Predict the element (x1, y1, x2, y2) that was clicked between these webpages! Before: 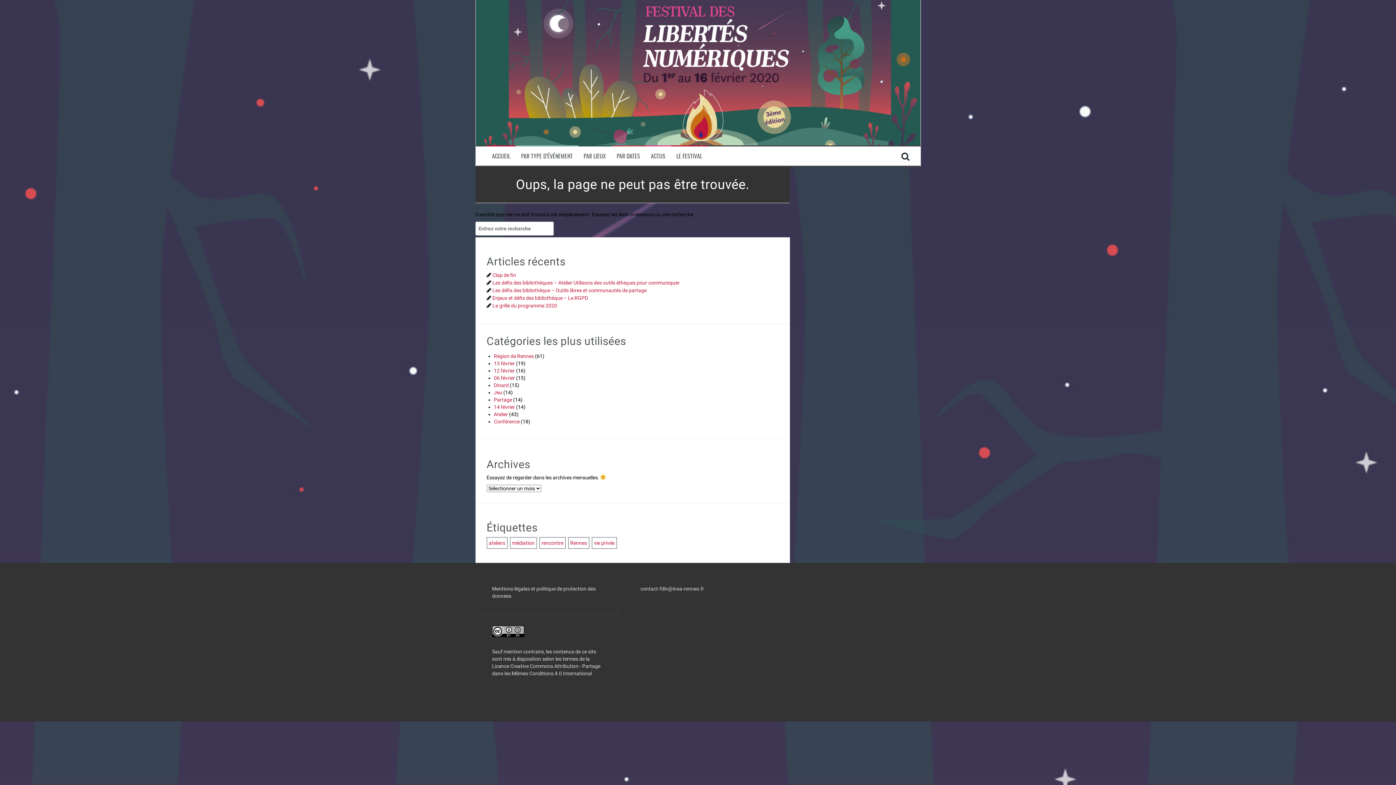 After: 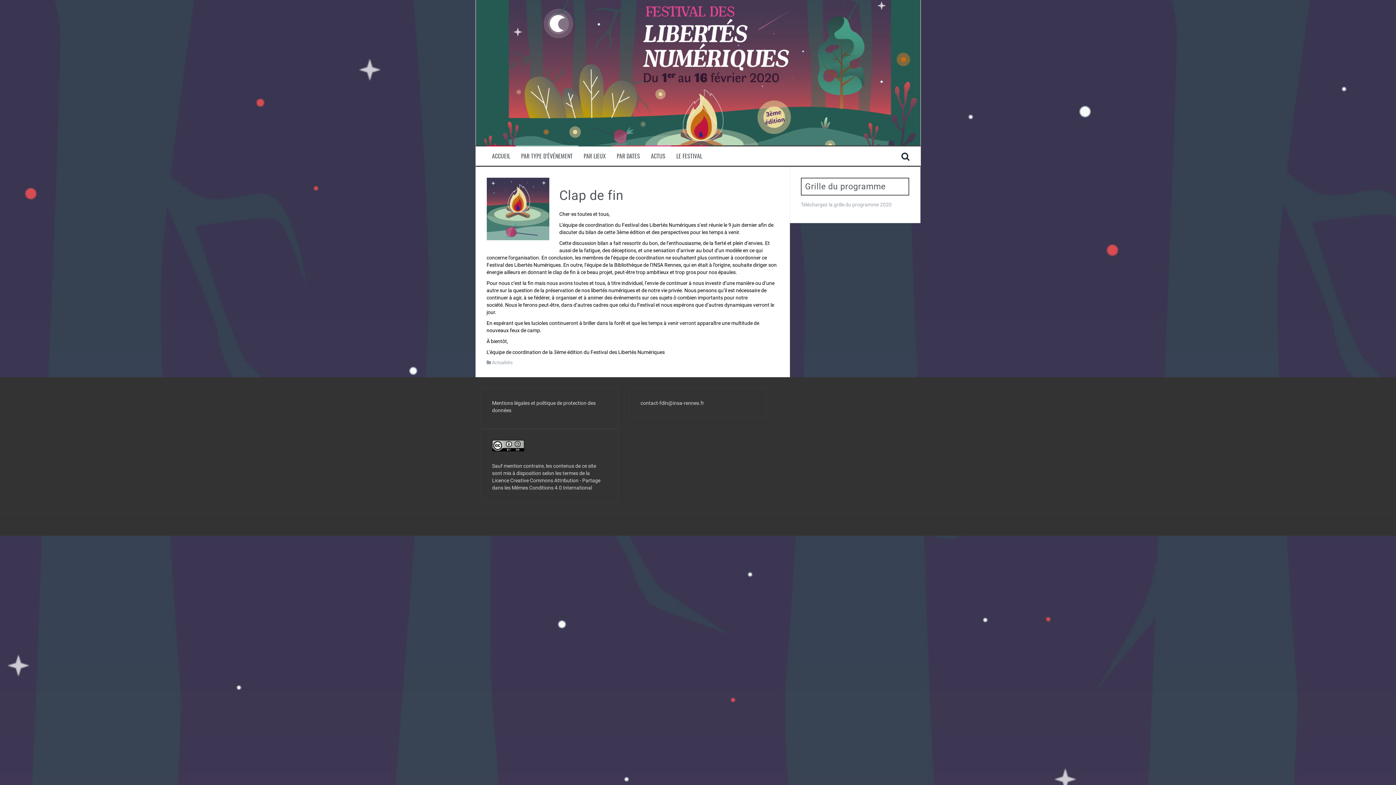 Action: bbox: (492, 272, 516, 278) label: Clap de fin